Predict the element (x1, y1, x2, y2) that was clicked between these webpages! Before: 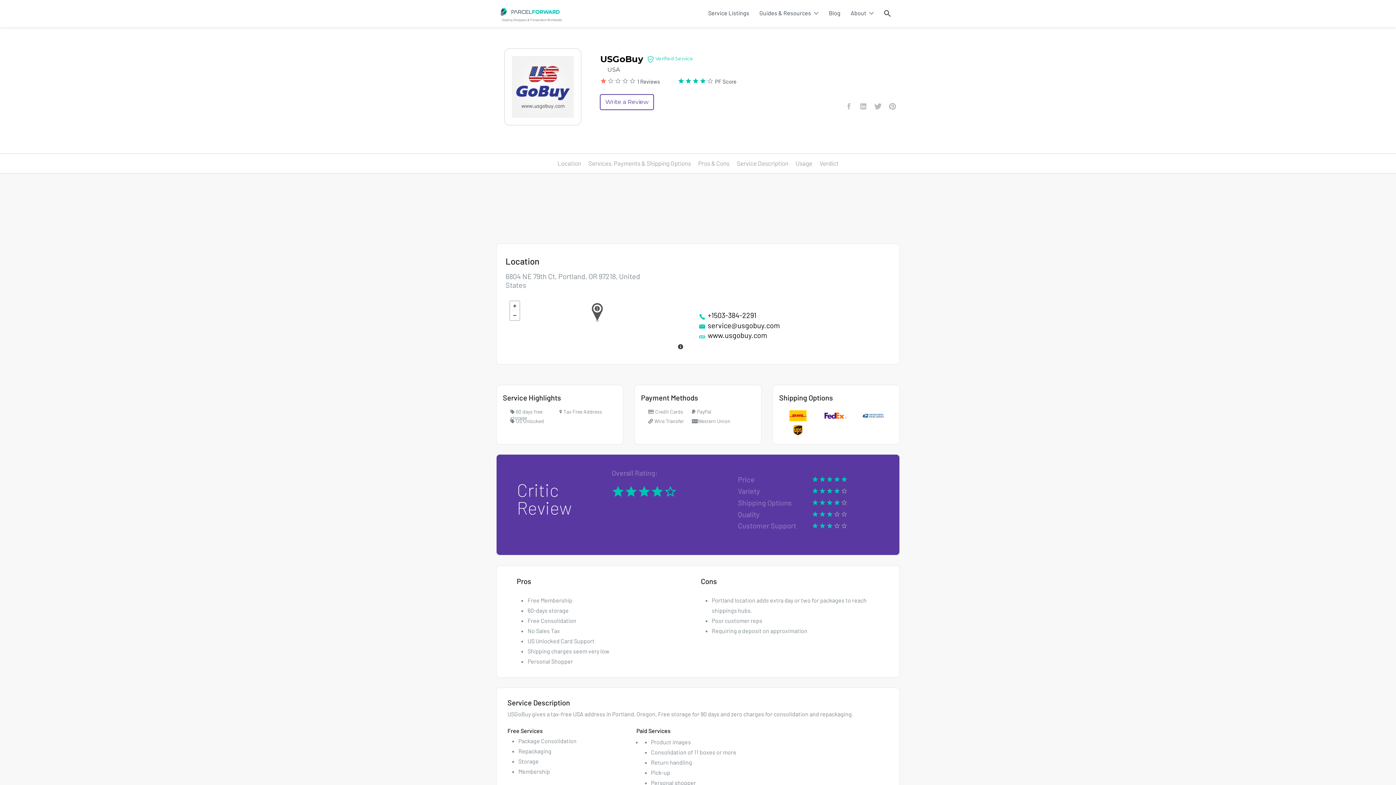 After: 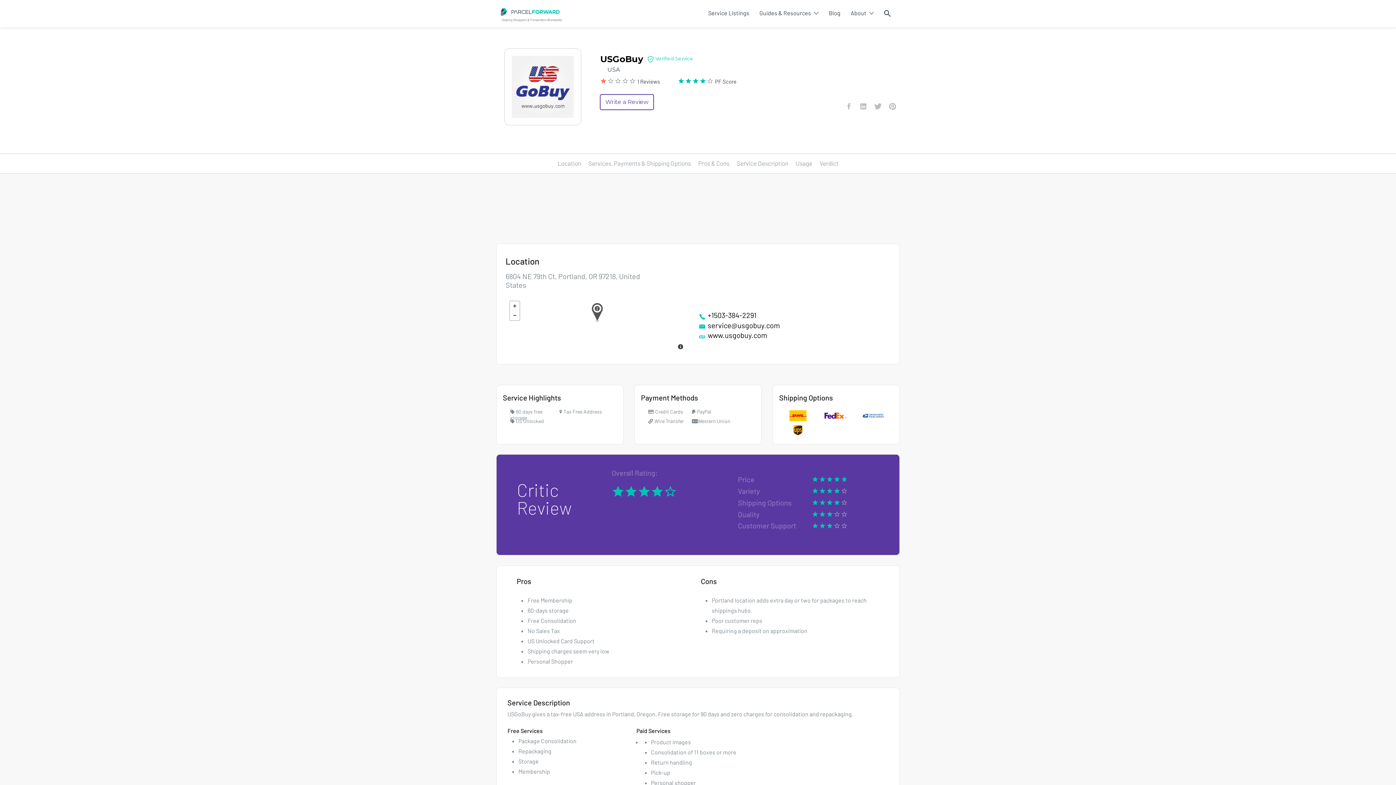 Action: bbox: (505, 271, 640, 289) label: 6804 NE 79th Ct, Portland, OR 97218, United States